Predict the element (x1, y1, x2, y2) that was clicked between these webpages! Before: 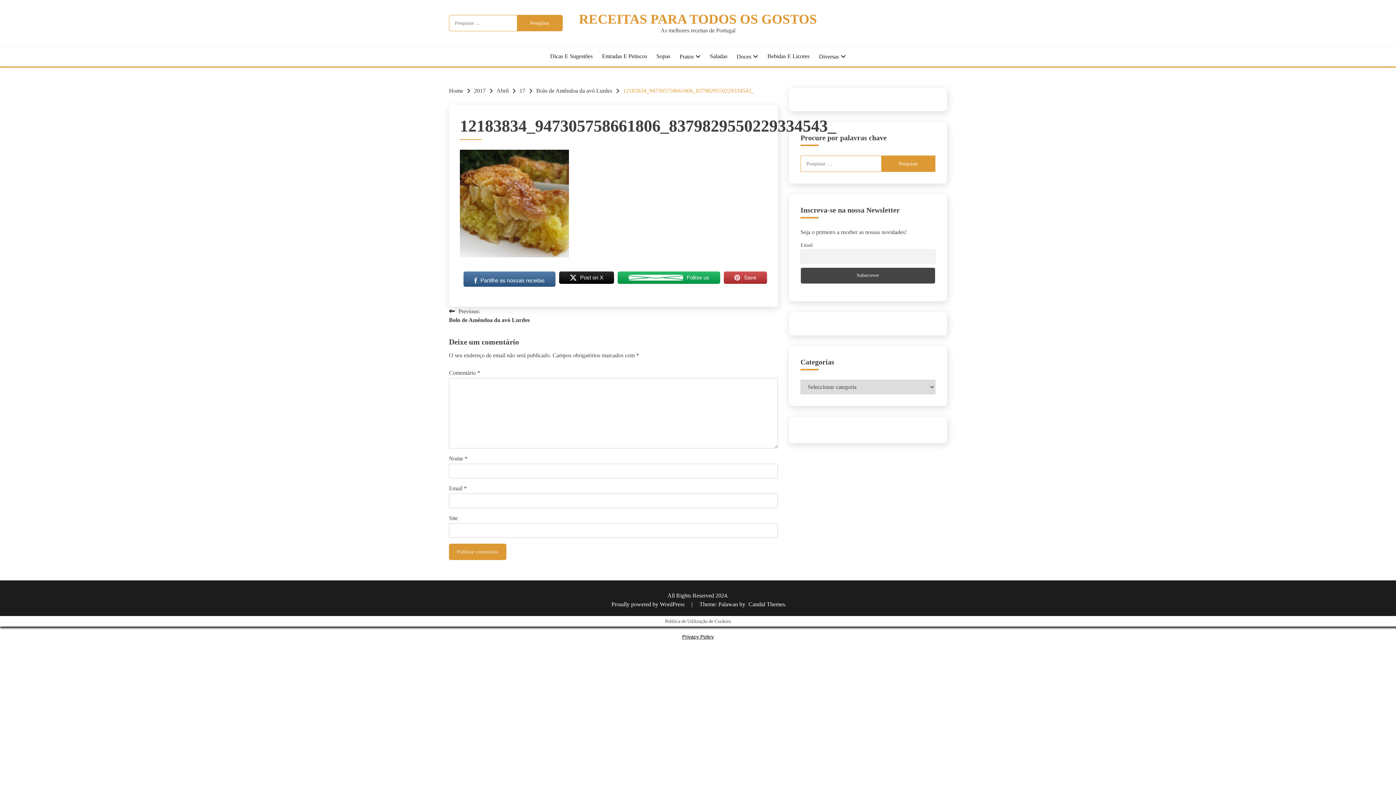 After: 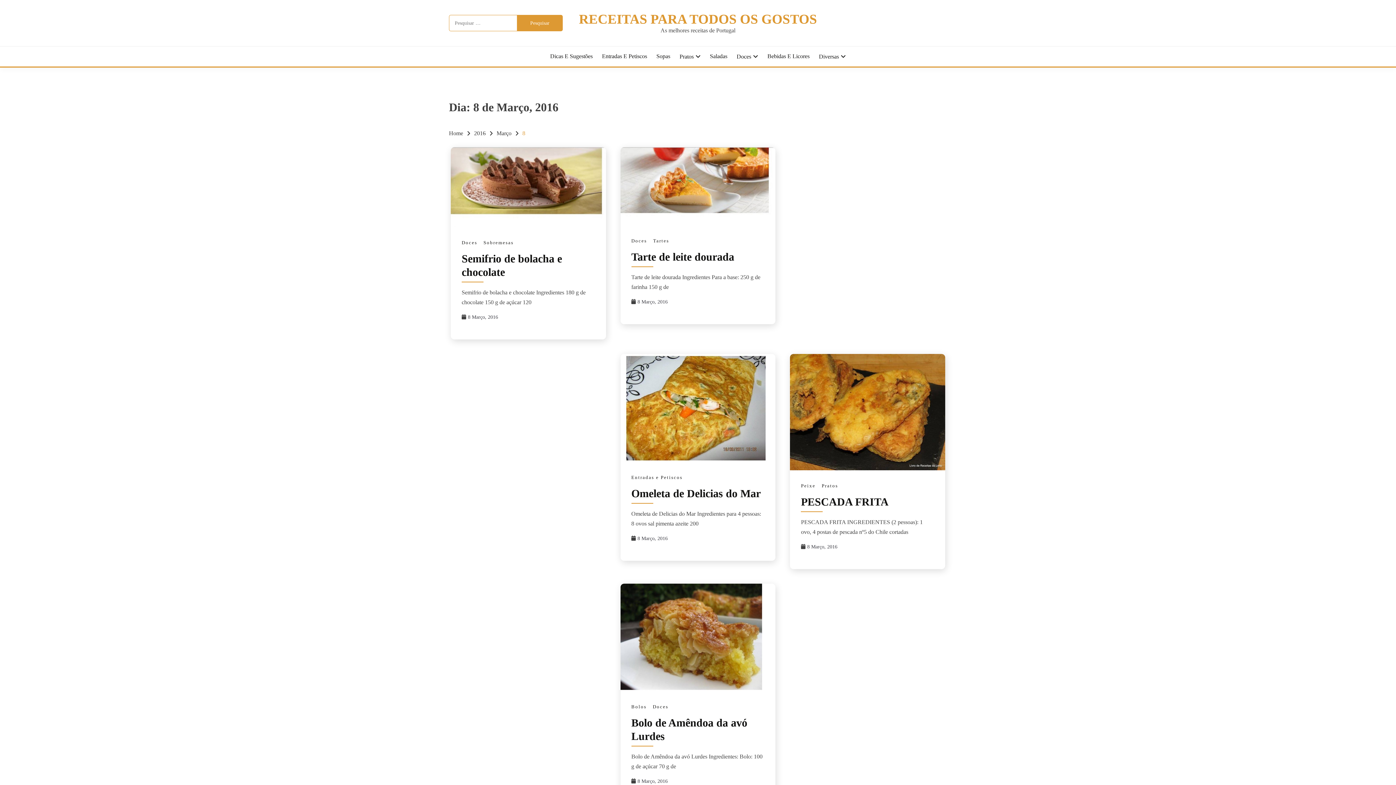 Action: bbox: (519, 87, 525, 93) label: 17